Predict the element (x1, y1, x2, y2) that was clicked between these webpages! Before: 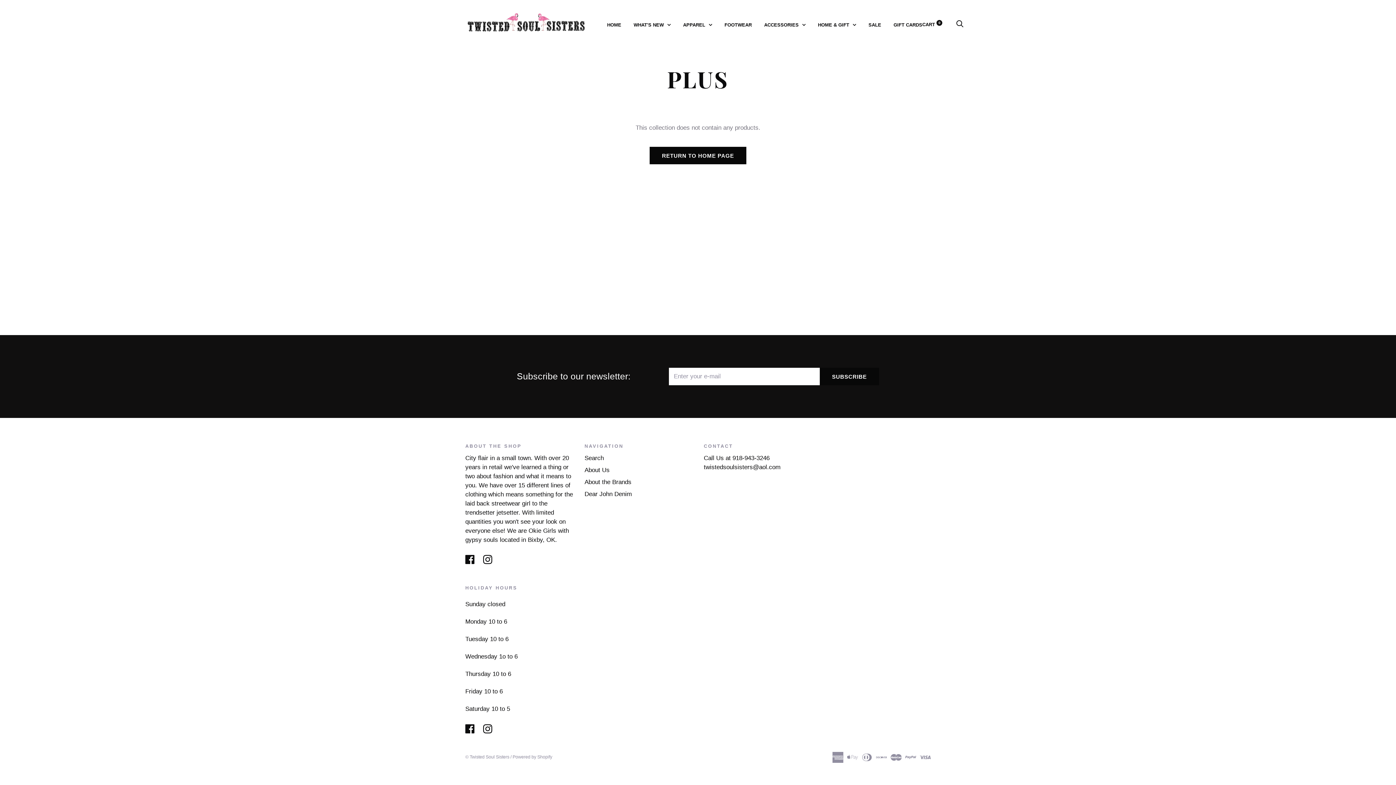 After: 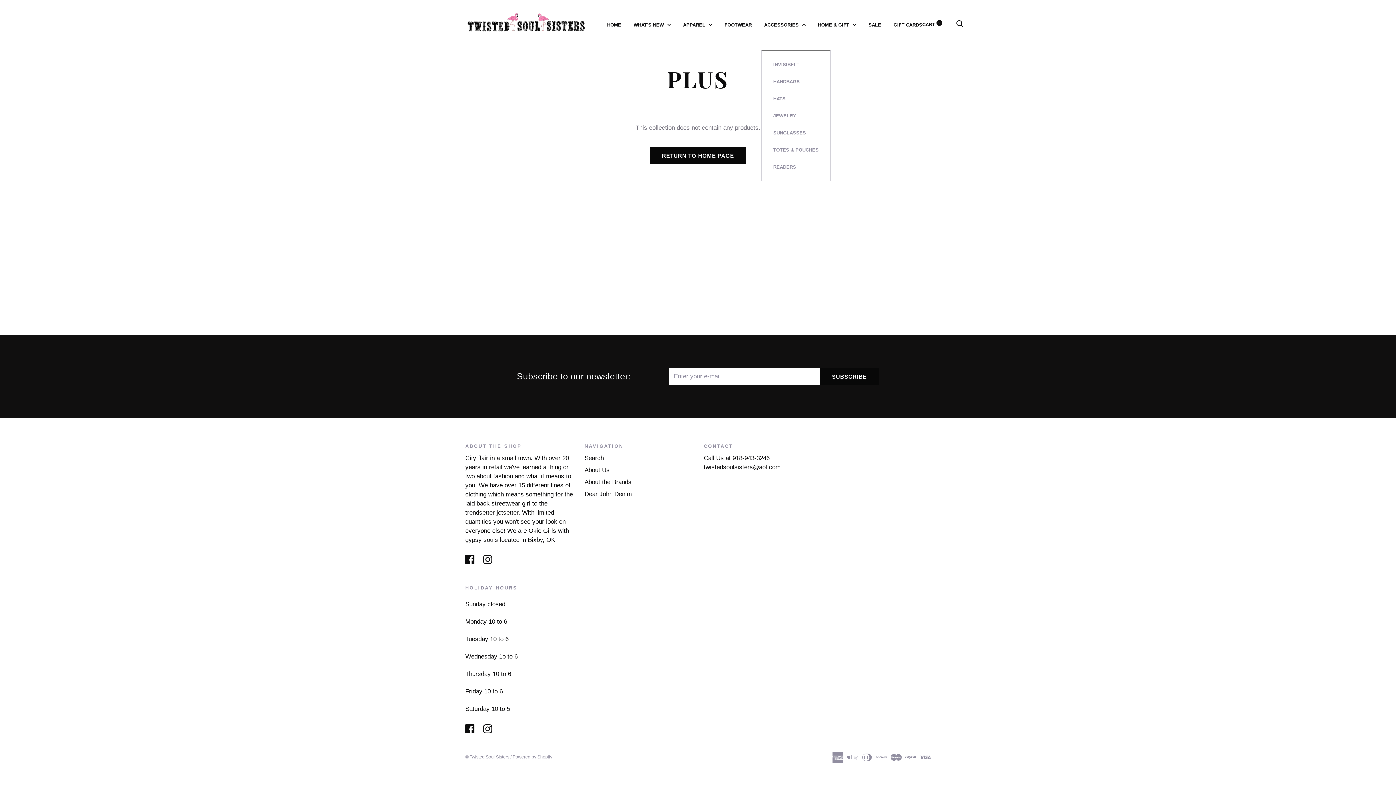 Action: bbox: (764, 22, 805, 27) label: ACCESSORIES 